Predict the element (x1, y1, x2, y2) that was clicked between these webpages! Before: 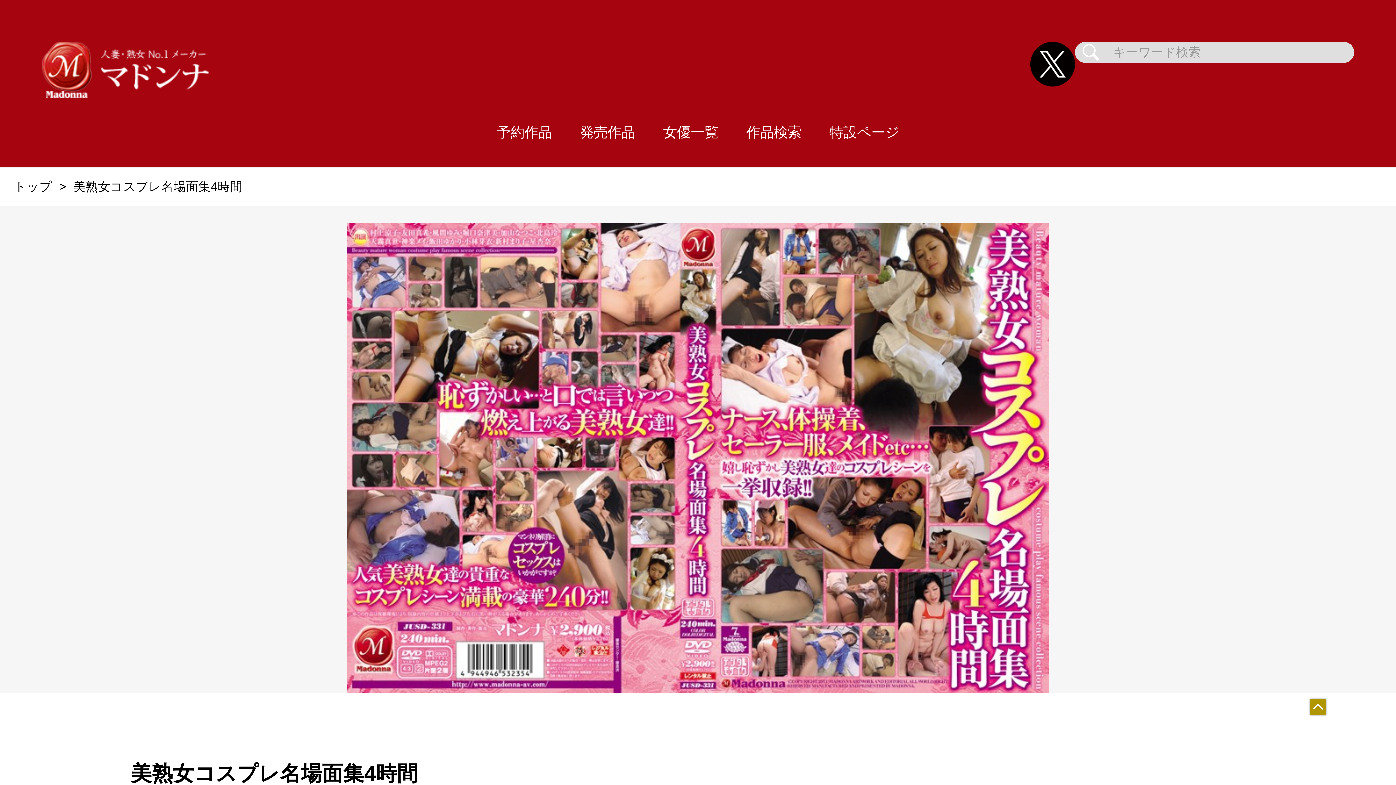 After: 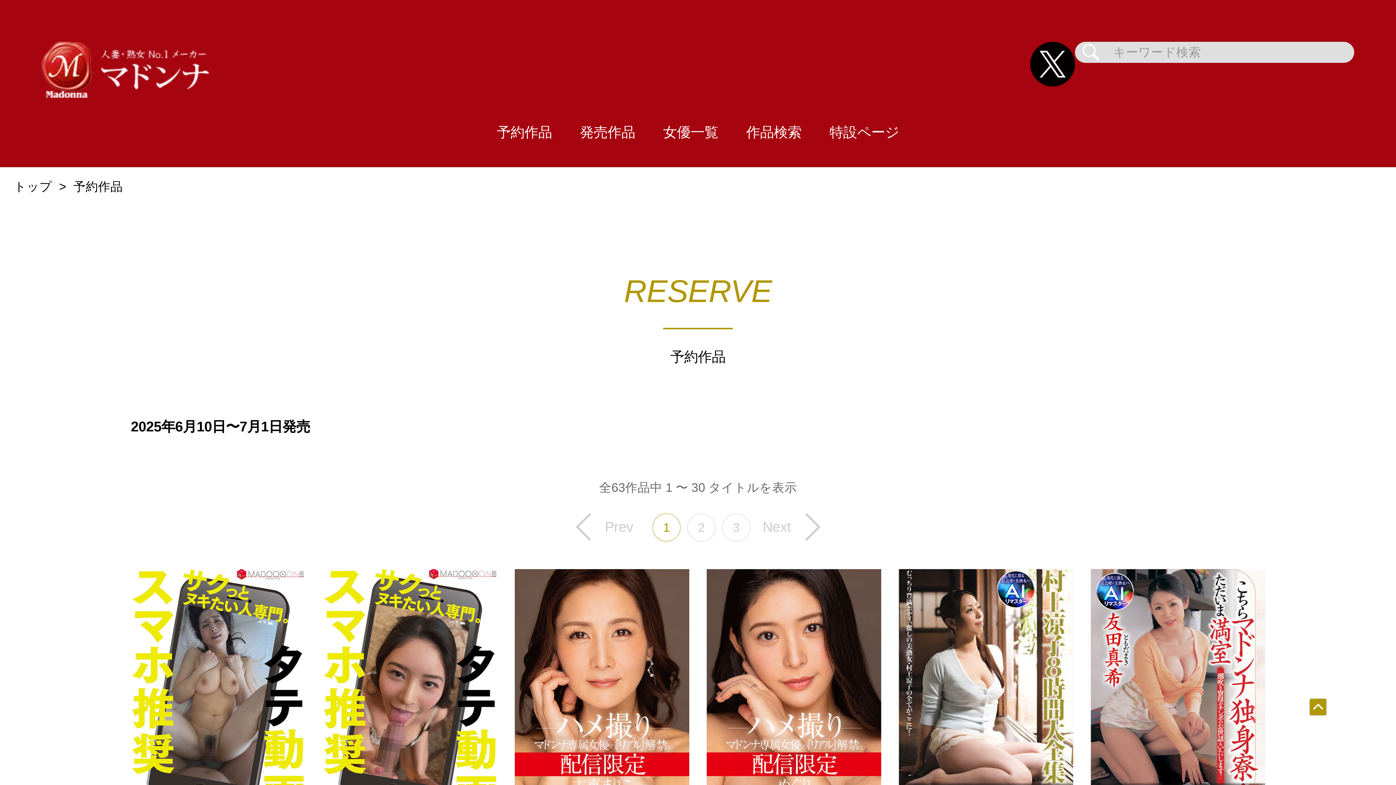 Action: bbox: (482, 97, 566, 167) label: 予約作品